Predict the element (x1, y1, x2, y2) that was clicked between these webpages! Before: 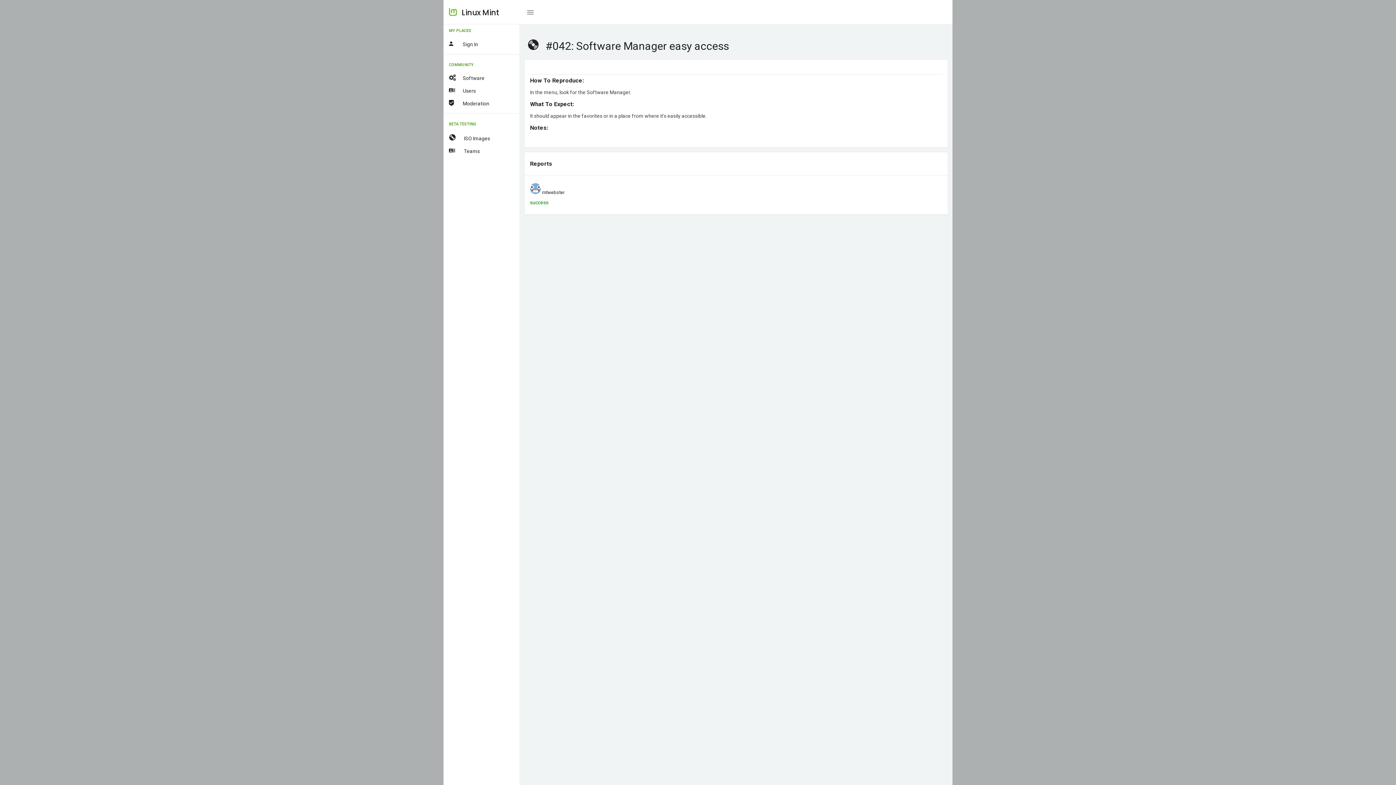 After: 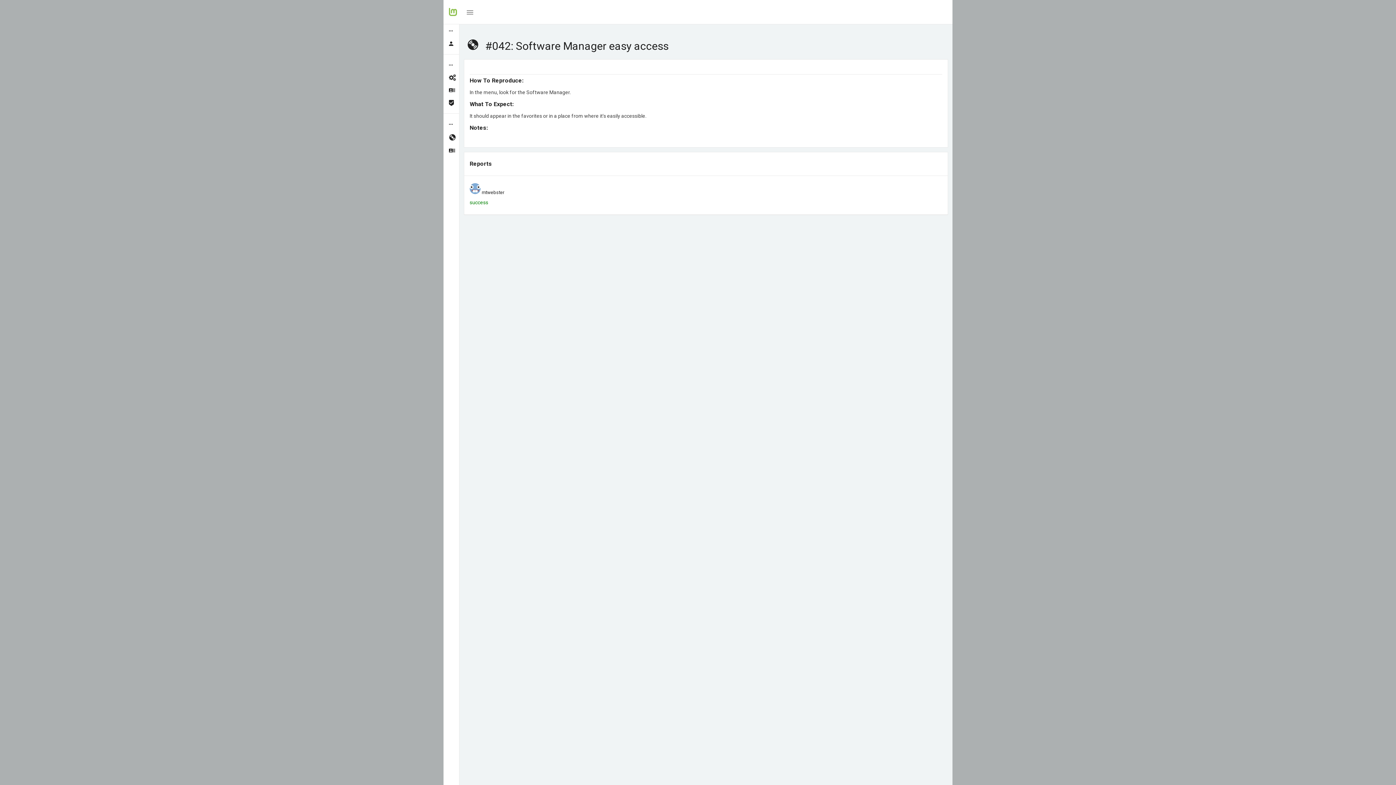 Action: bbox: (527, 0, 533, 24)